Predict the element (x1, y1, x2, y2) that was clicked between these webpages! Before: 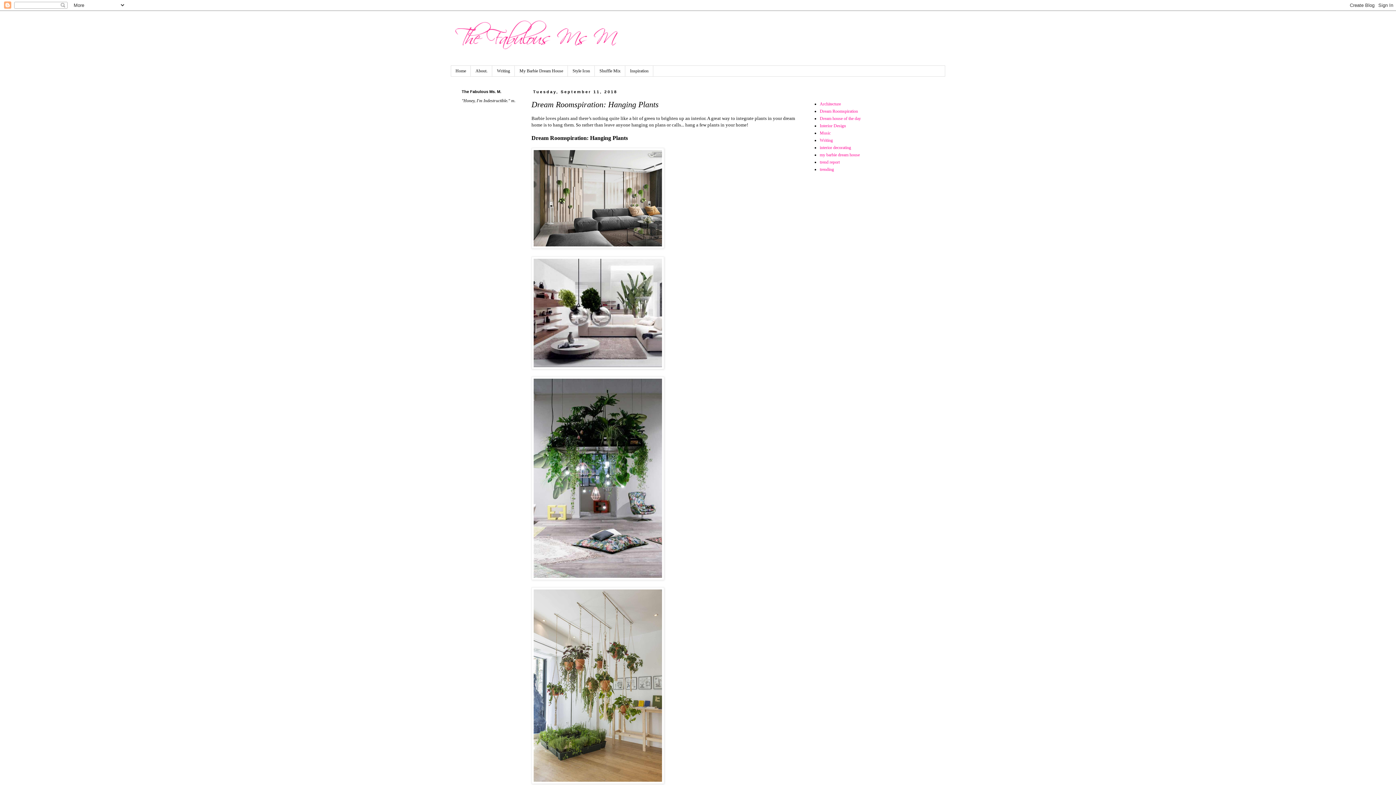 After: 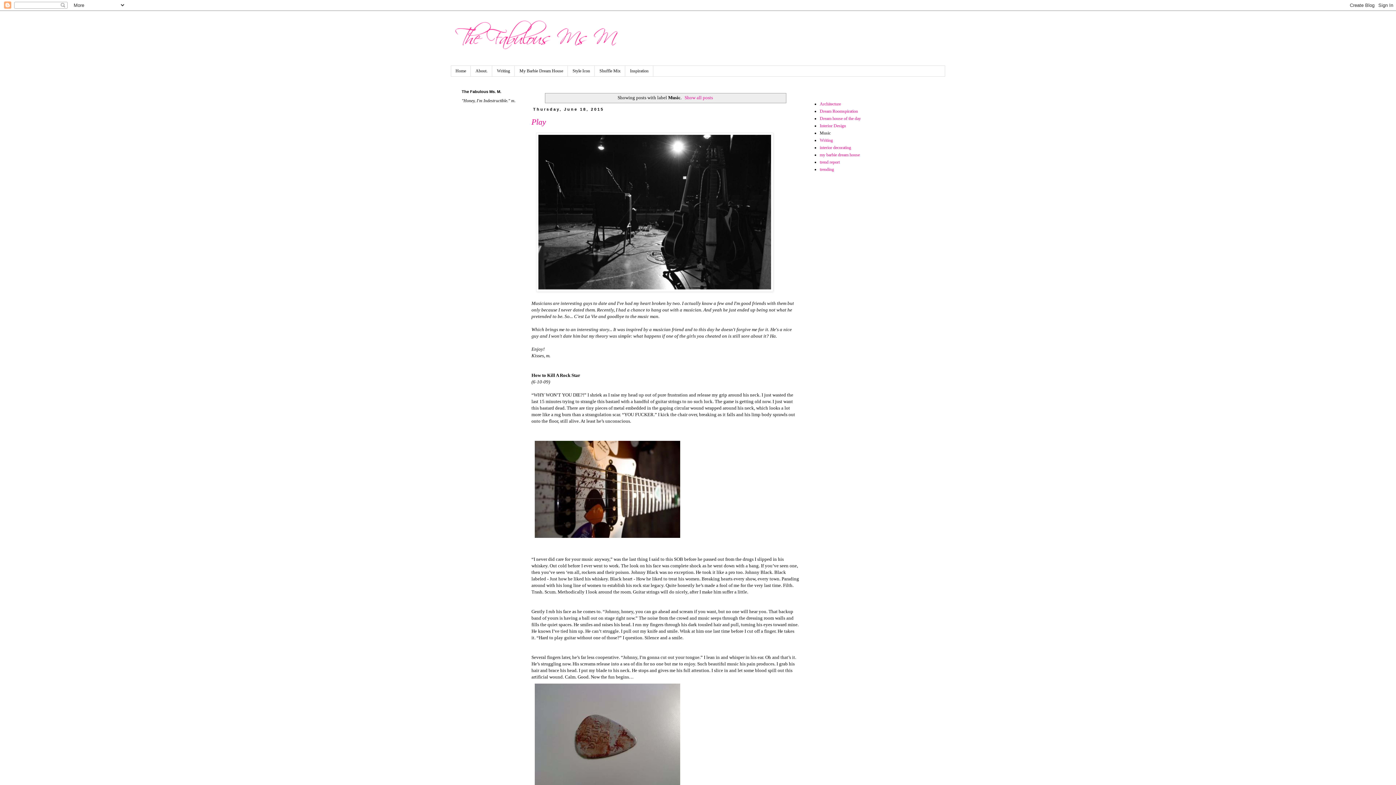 Action: bbox: (820, 130, 830, 135) label: Music